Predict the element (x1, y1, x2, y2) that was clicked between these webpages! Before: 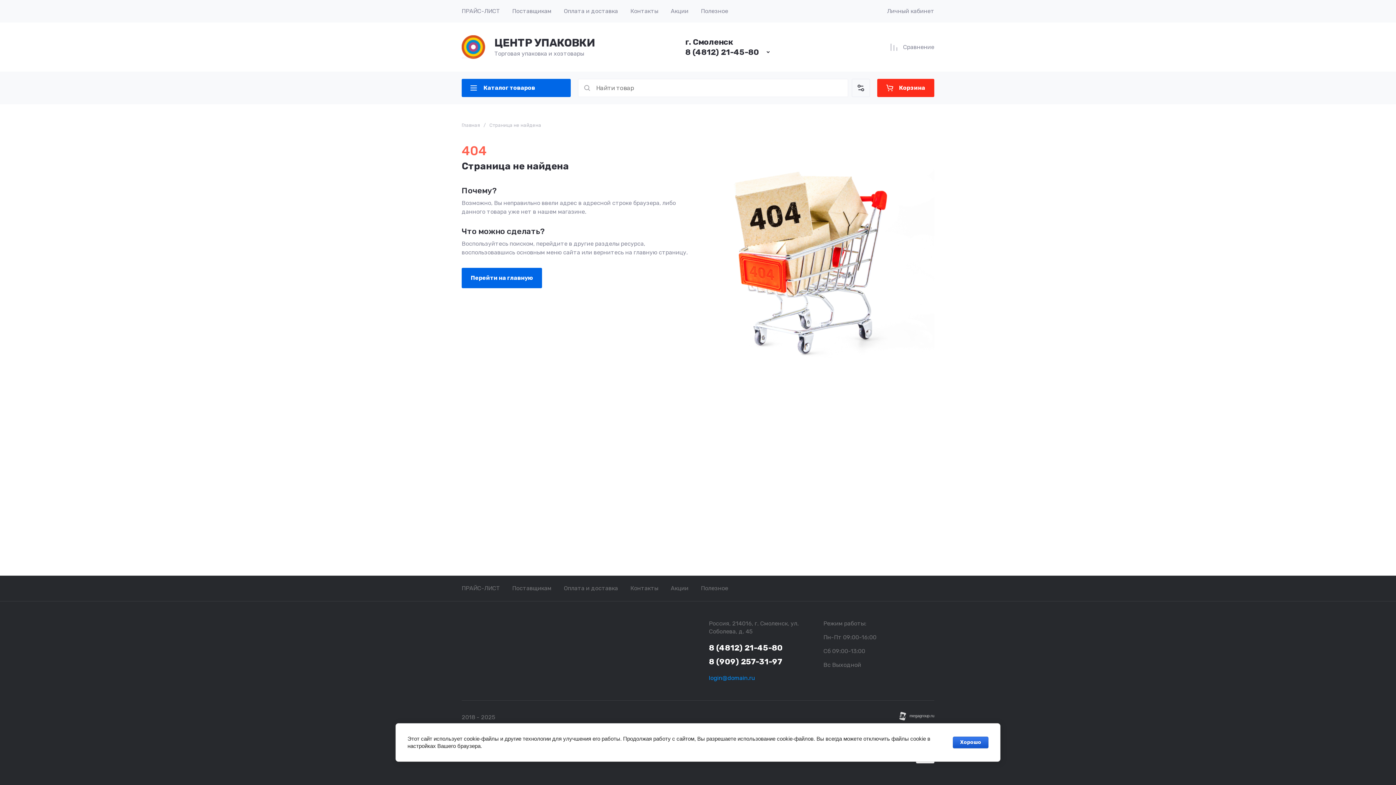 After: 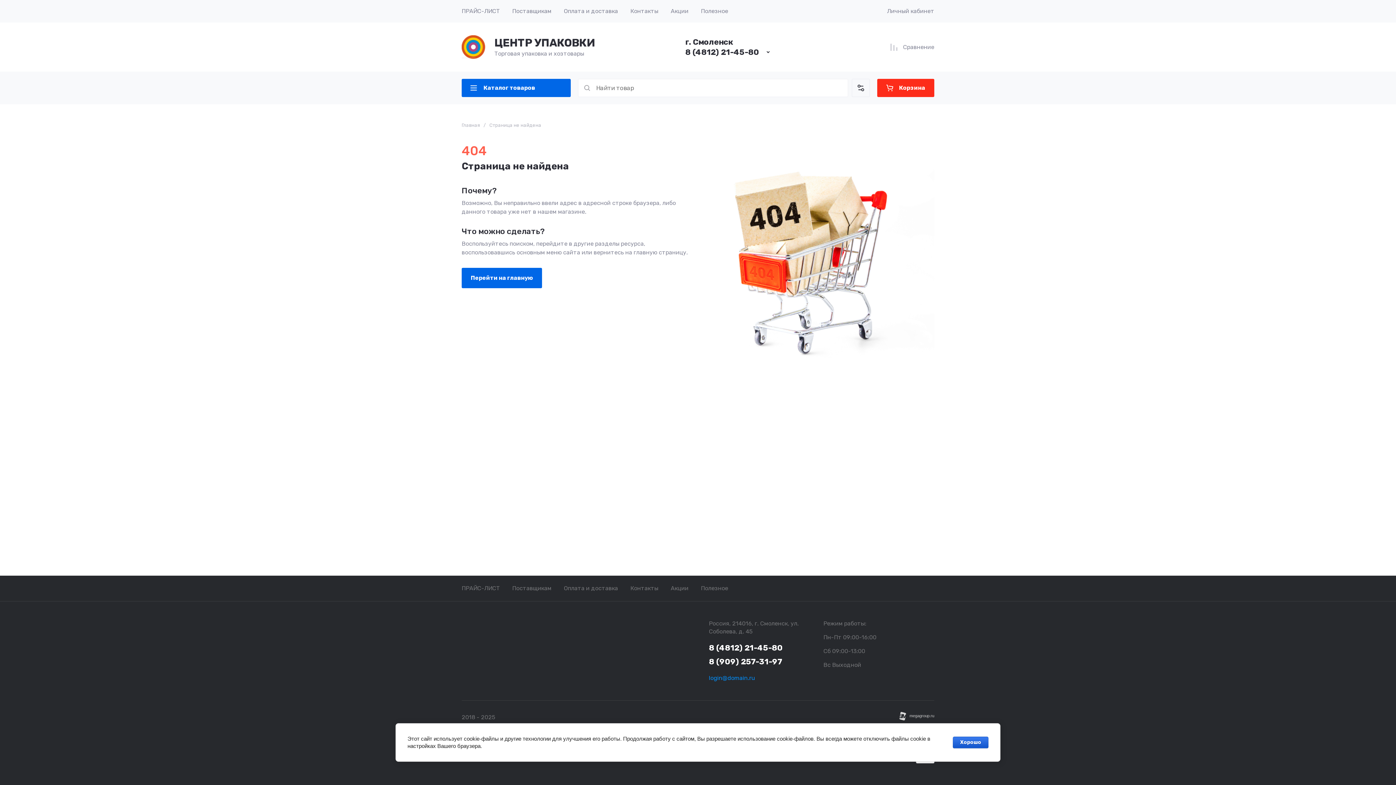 Action: bbox: (709, 643, 782, 653) label: 8 (4812) 21-45-80